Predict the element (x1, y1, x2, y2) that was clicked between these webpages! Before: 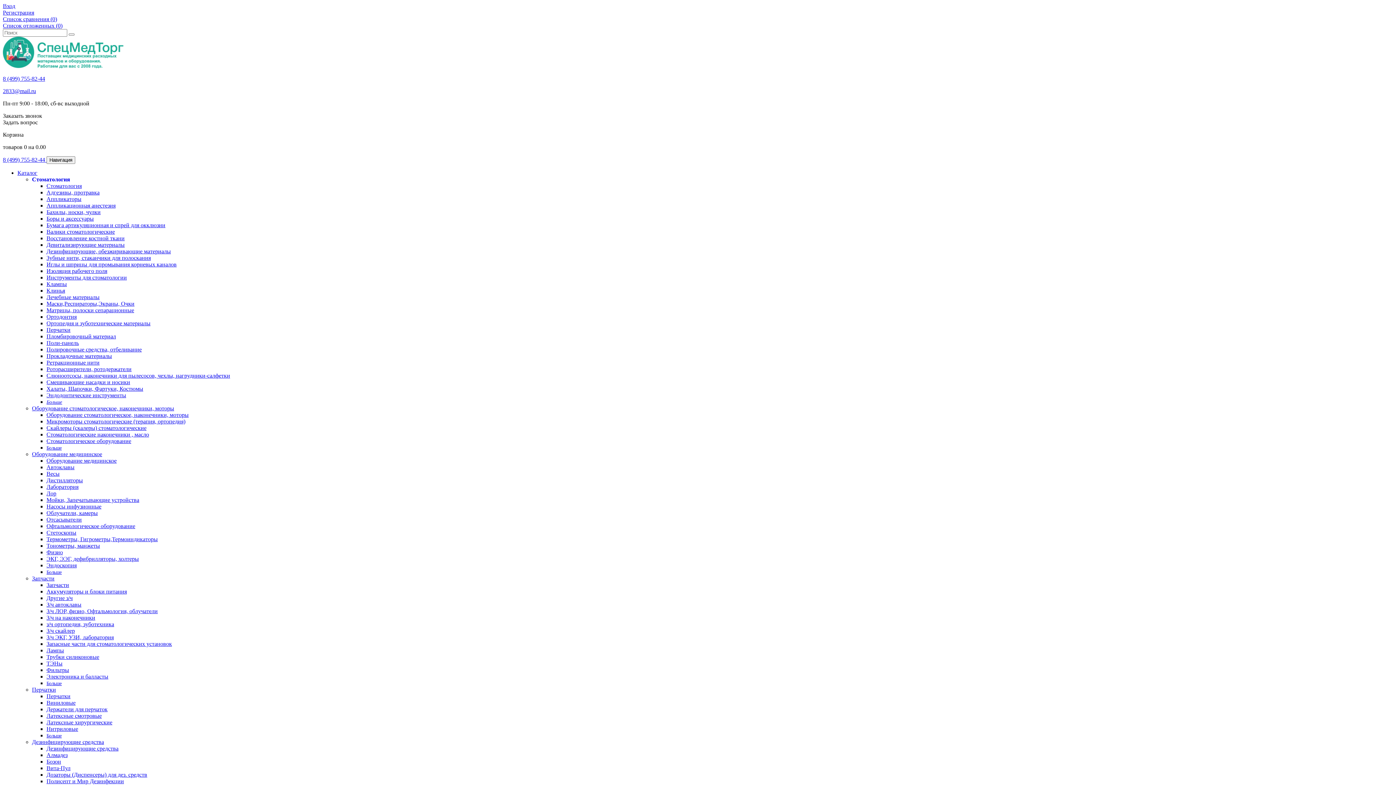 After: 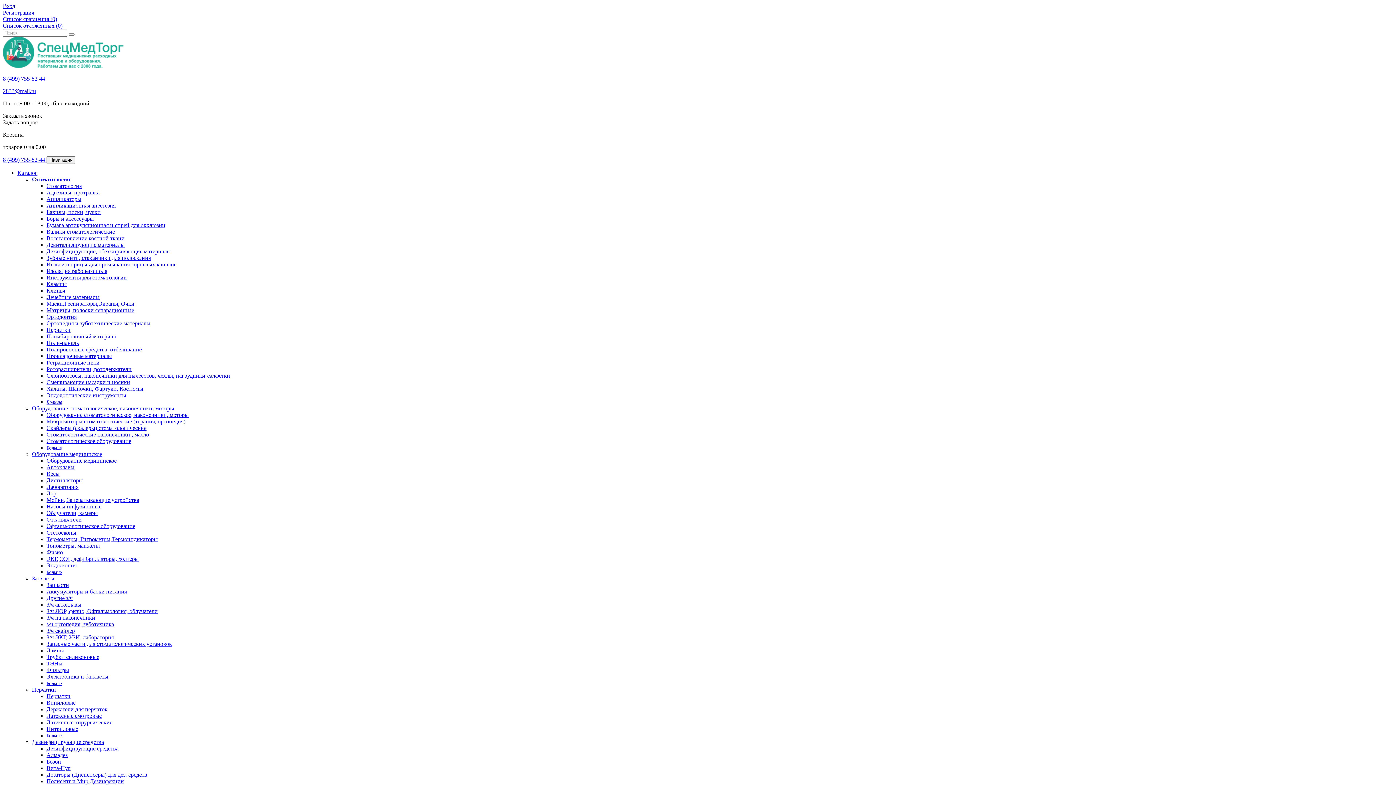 Action: bbox: (46, 497, 139, 503) label: Мойки, Запечатывающие устройства